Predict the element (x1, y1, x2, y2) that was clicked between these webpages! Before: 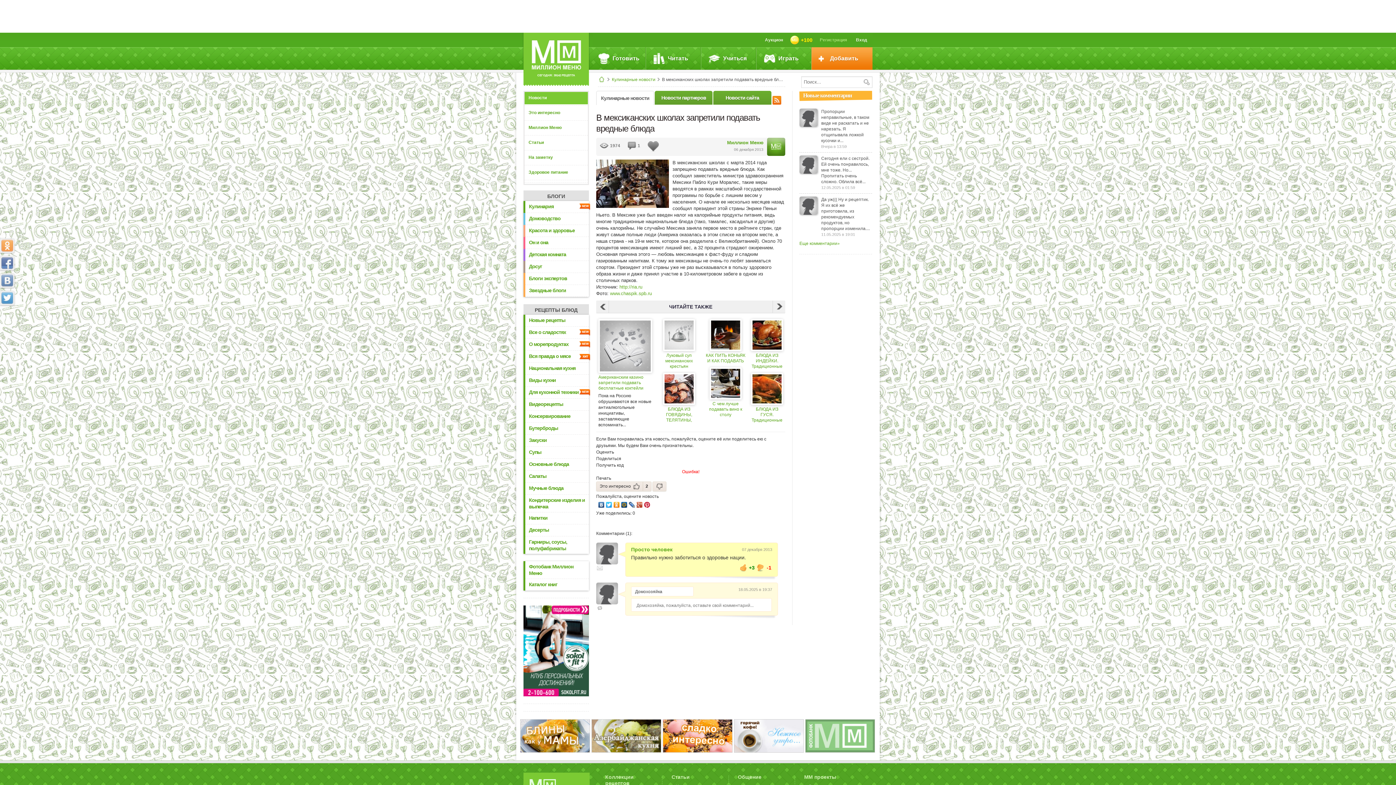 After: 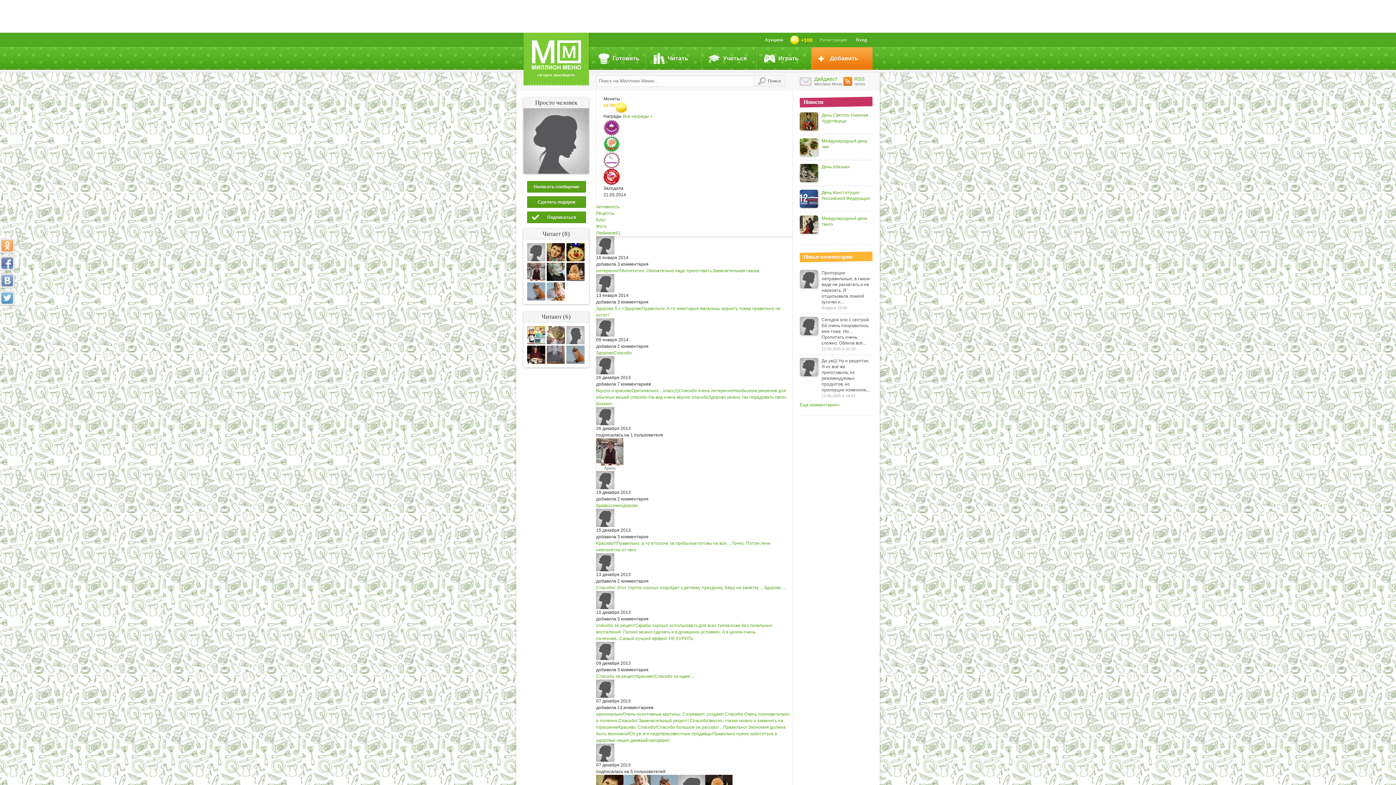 Action: bbox: (631, 546, 672, 552) label: Просто человек